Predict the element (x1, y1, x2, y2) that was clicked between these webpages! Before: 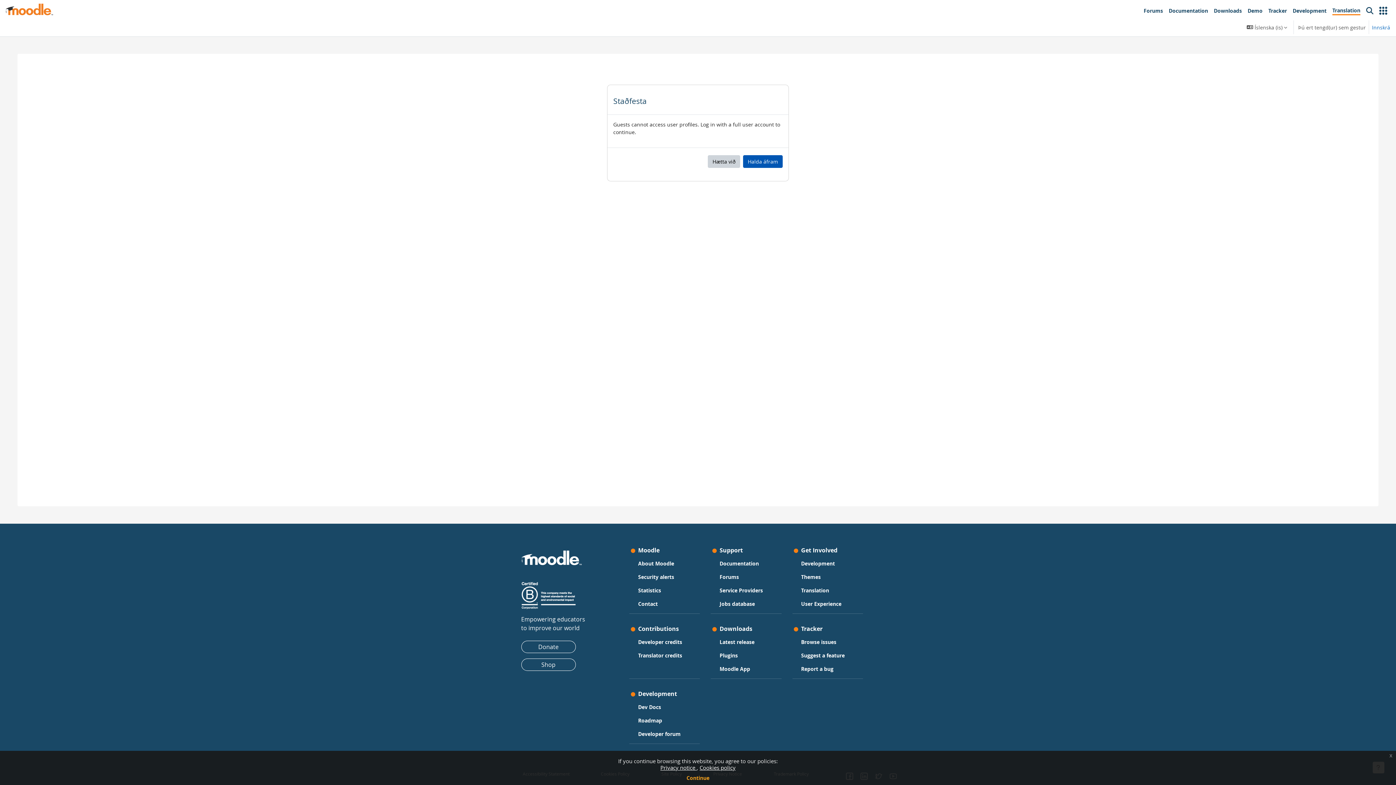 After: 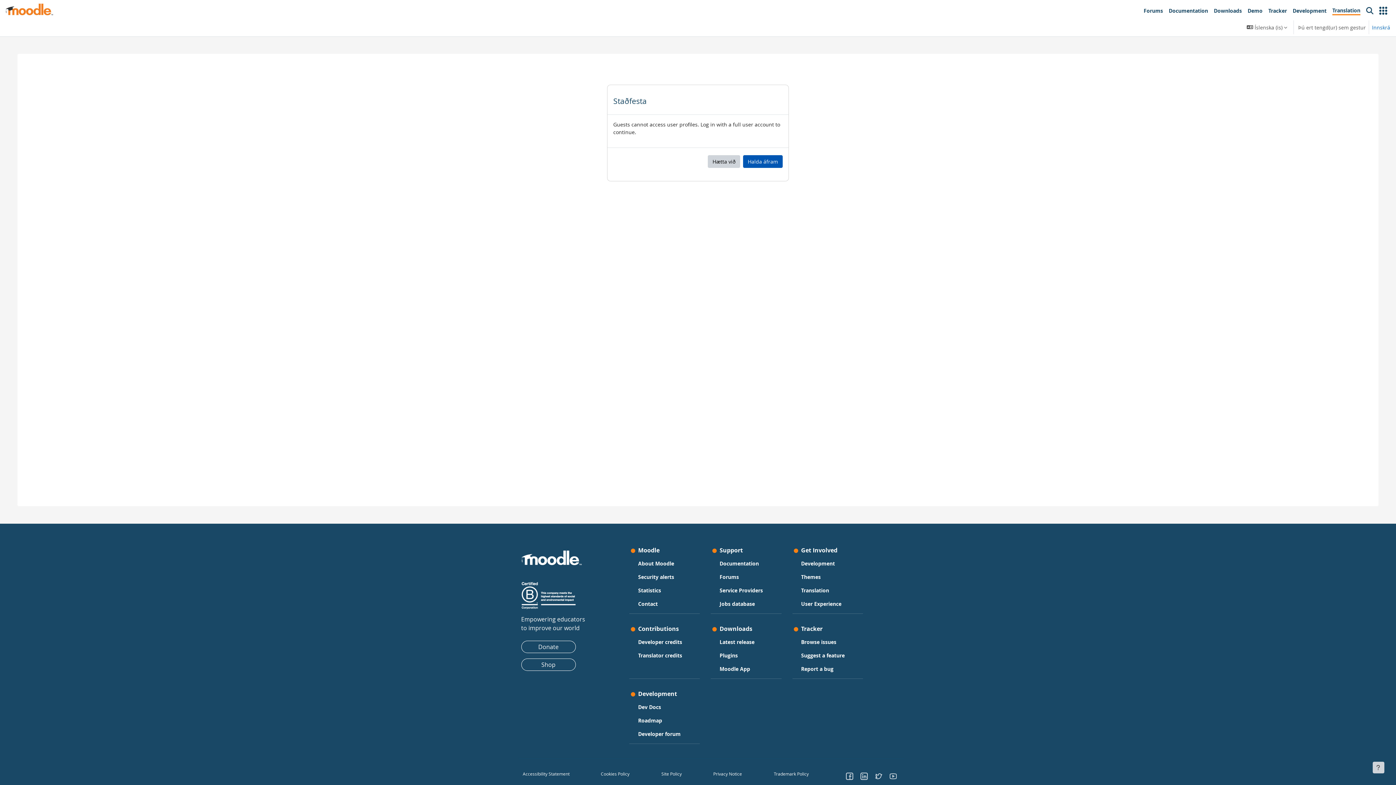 Action: bbox: (1386, 751, 1396, 760) label: x